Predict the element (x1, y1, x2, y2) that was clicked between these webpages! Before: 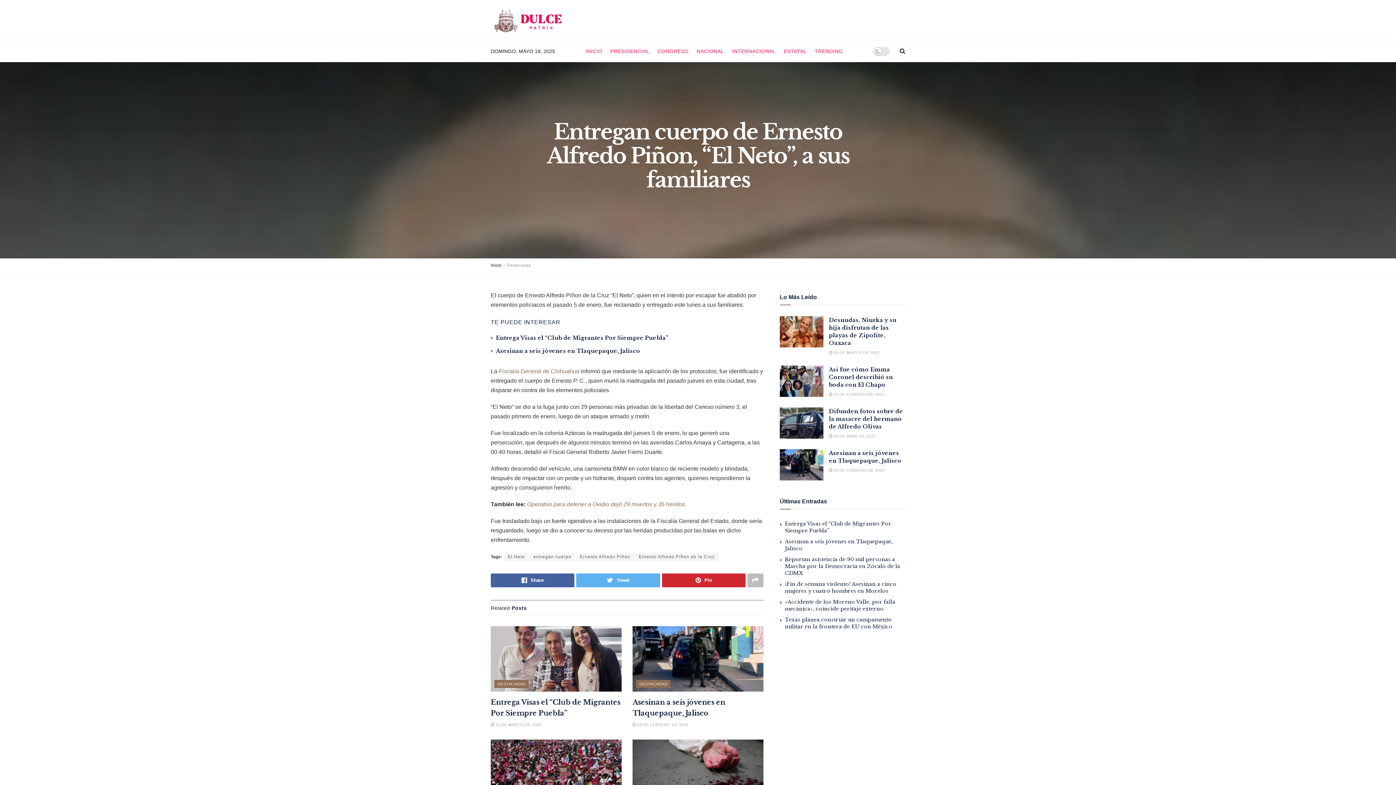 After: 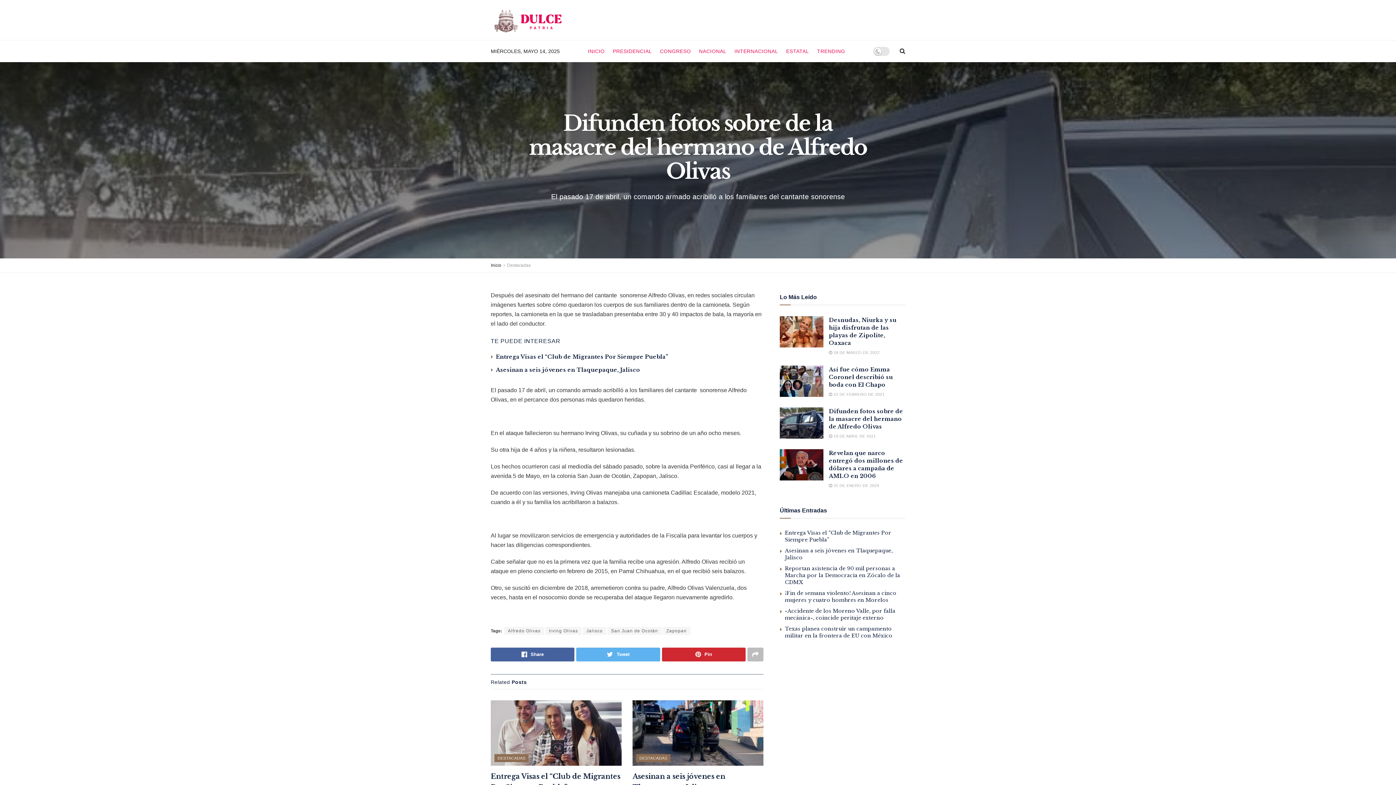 Action: bbox: (780, 407, 823, 438)